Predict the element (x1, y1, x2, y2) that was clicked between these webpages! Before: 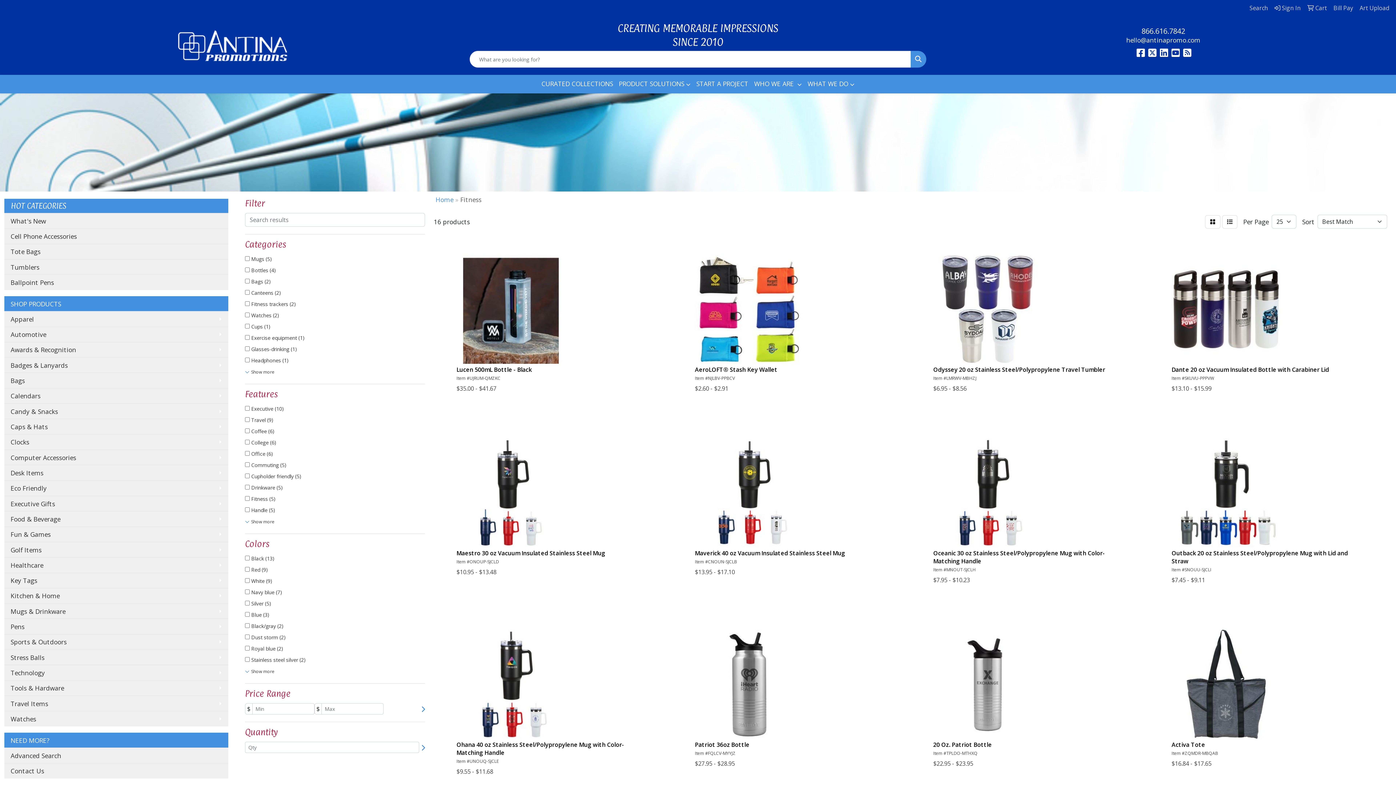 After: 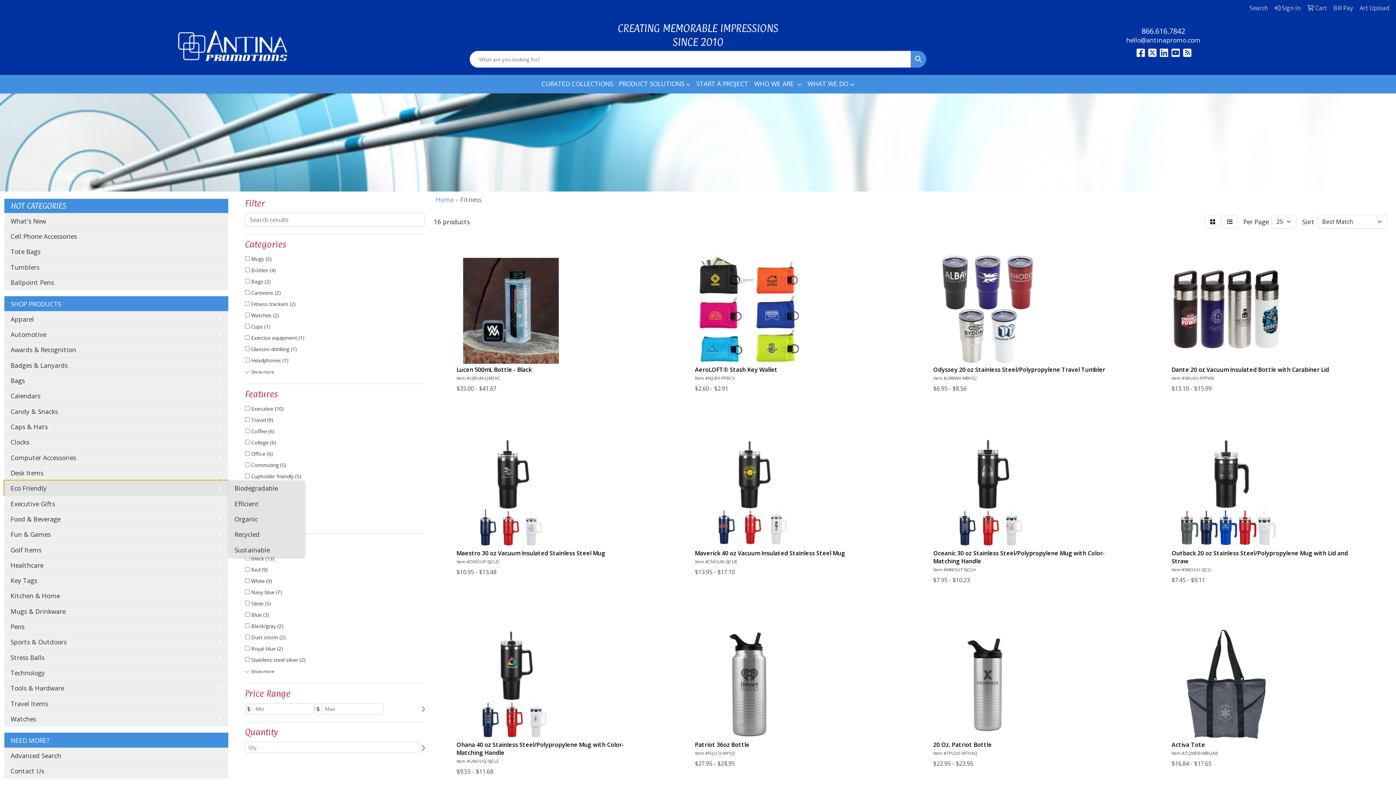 Action: label: Eco Friendly bbox: (4, 480, 228, 495)